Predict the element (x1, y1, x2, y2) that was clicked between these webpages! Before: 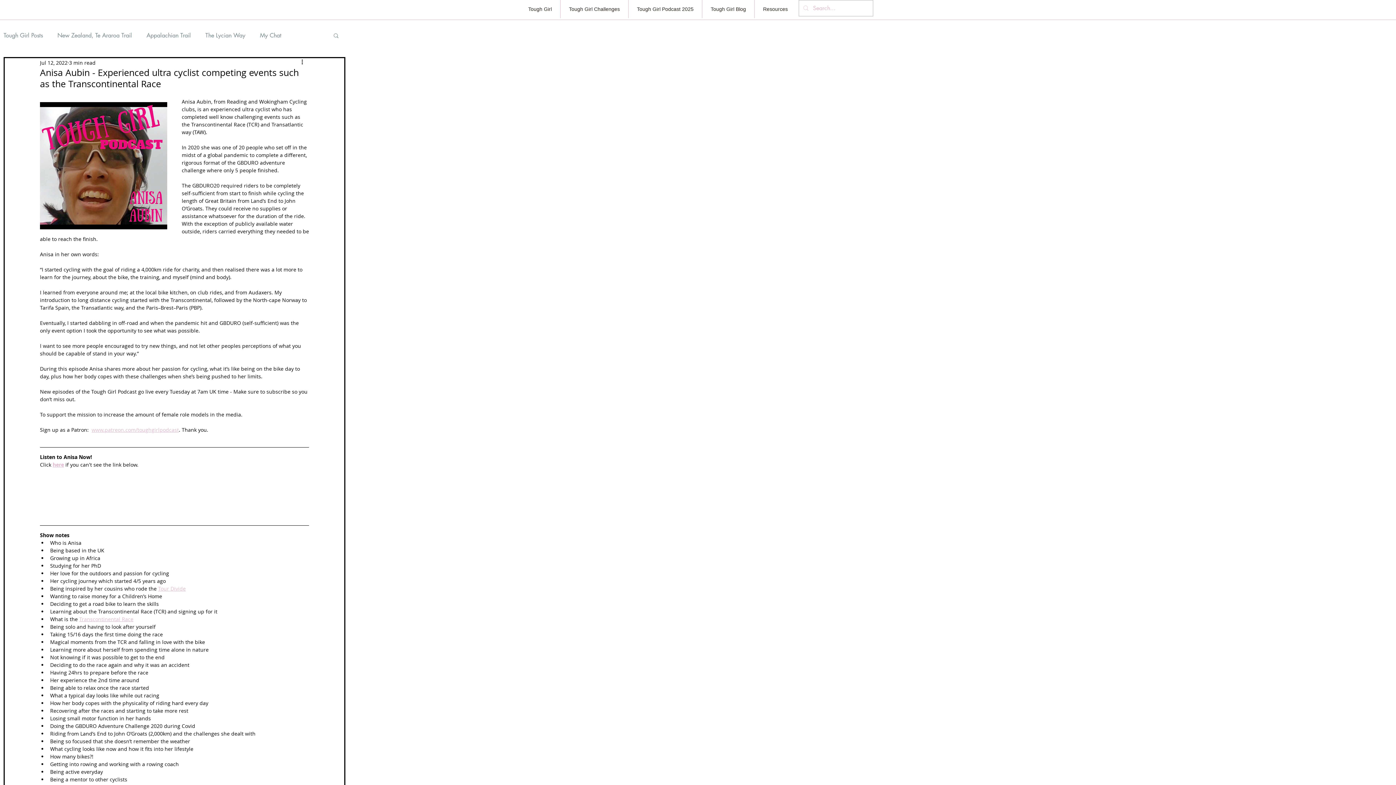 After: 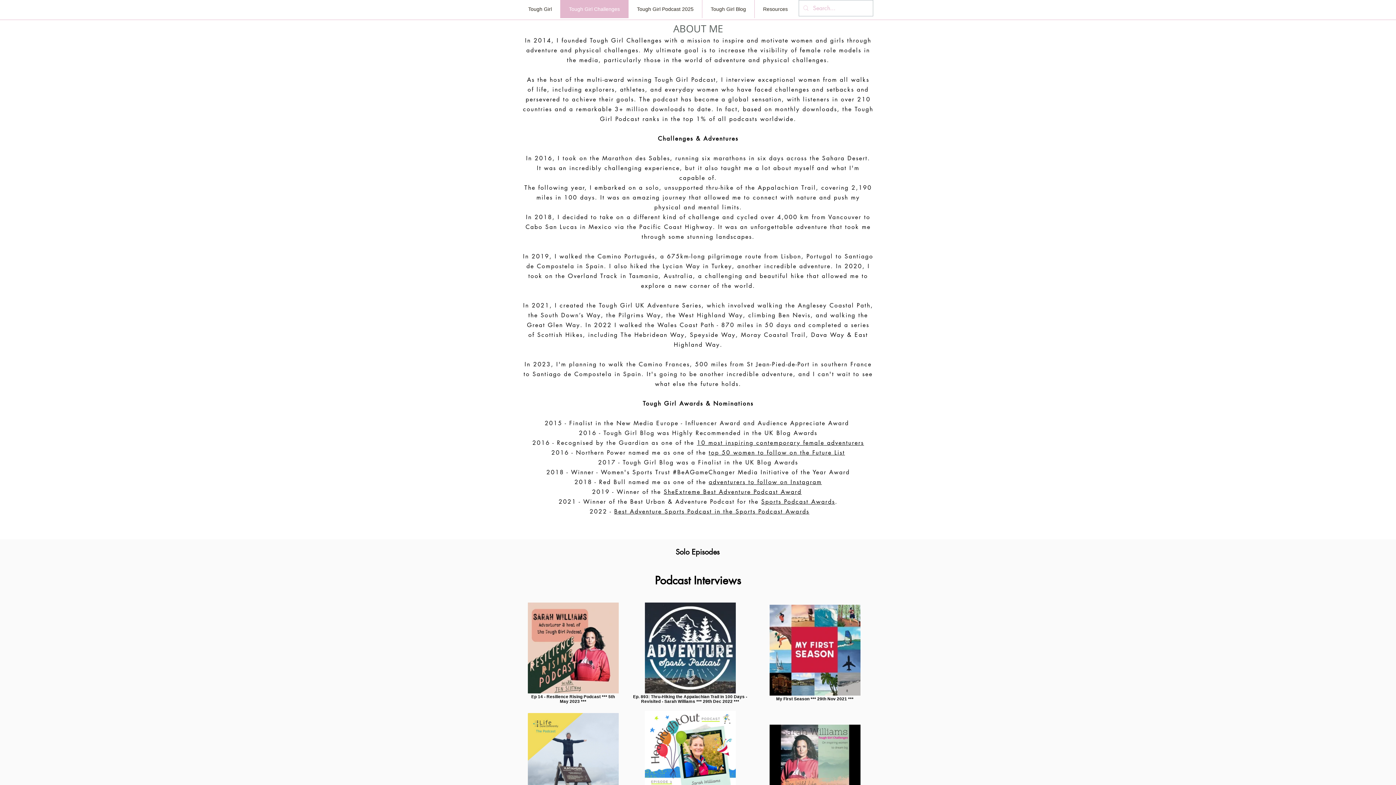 Action: label: Tough Girl Challenges bbox: (560, 0, 628, 18)